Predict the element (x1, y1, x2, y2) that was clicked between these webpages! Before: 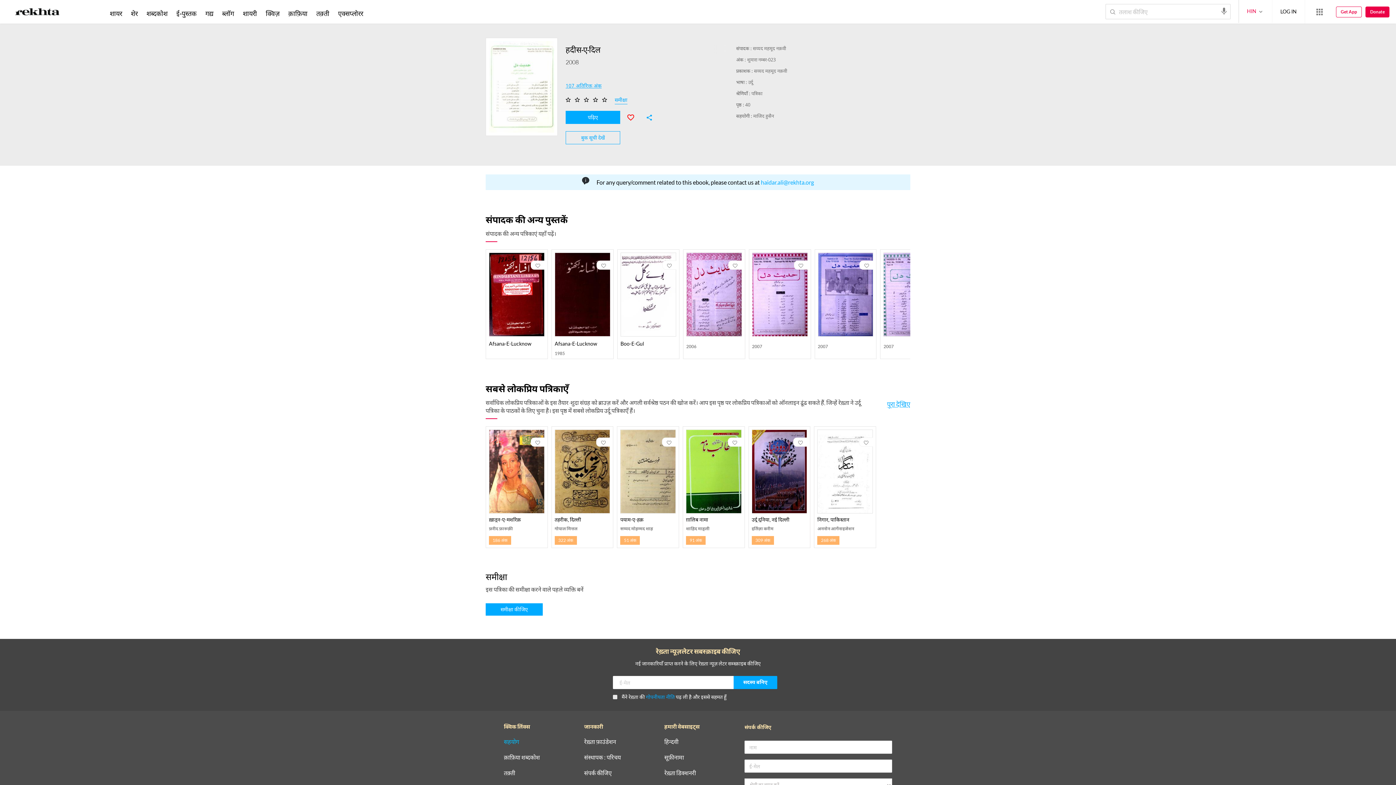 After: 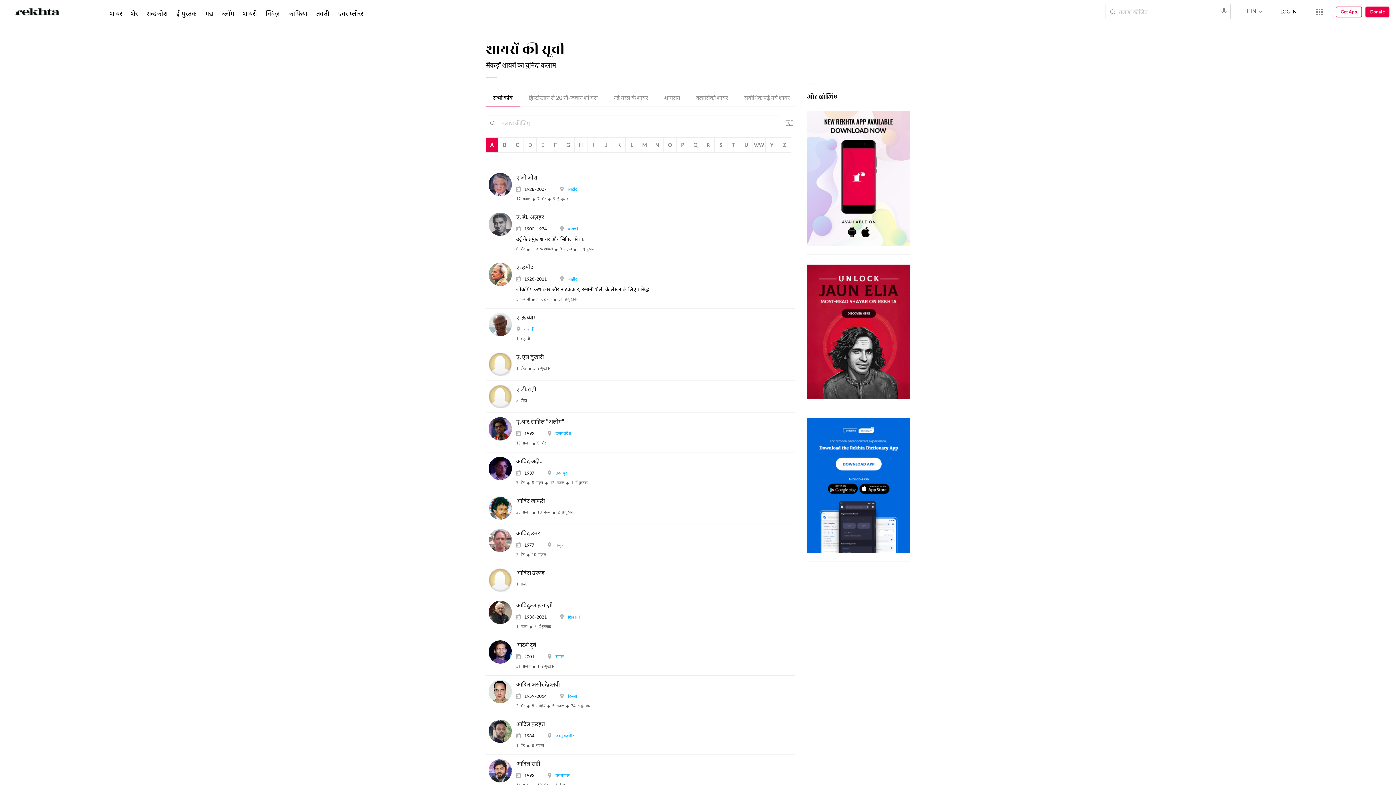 Action: label: शायर bbox: (108, 9, 123, 17)